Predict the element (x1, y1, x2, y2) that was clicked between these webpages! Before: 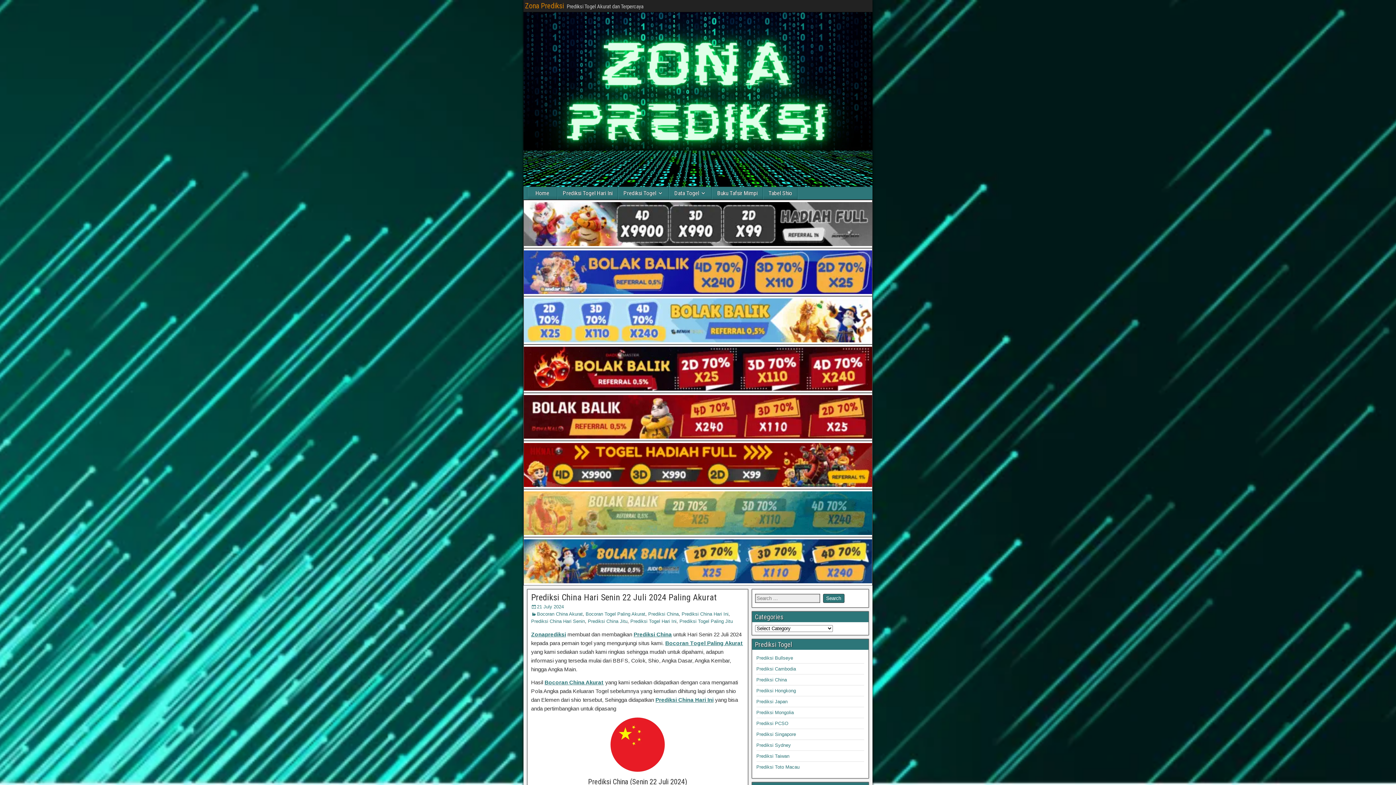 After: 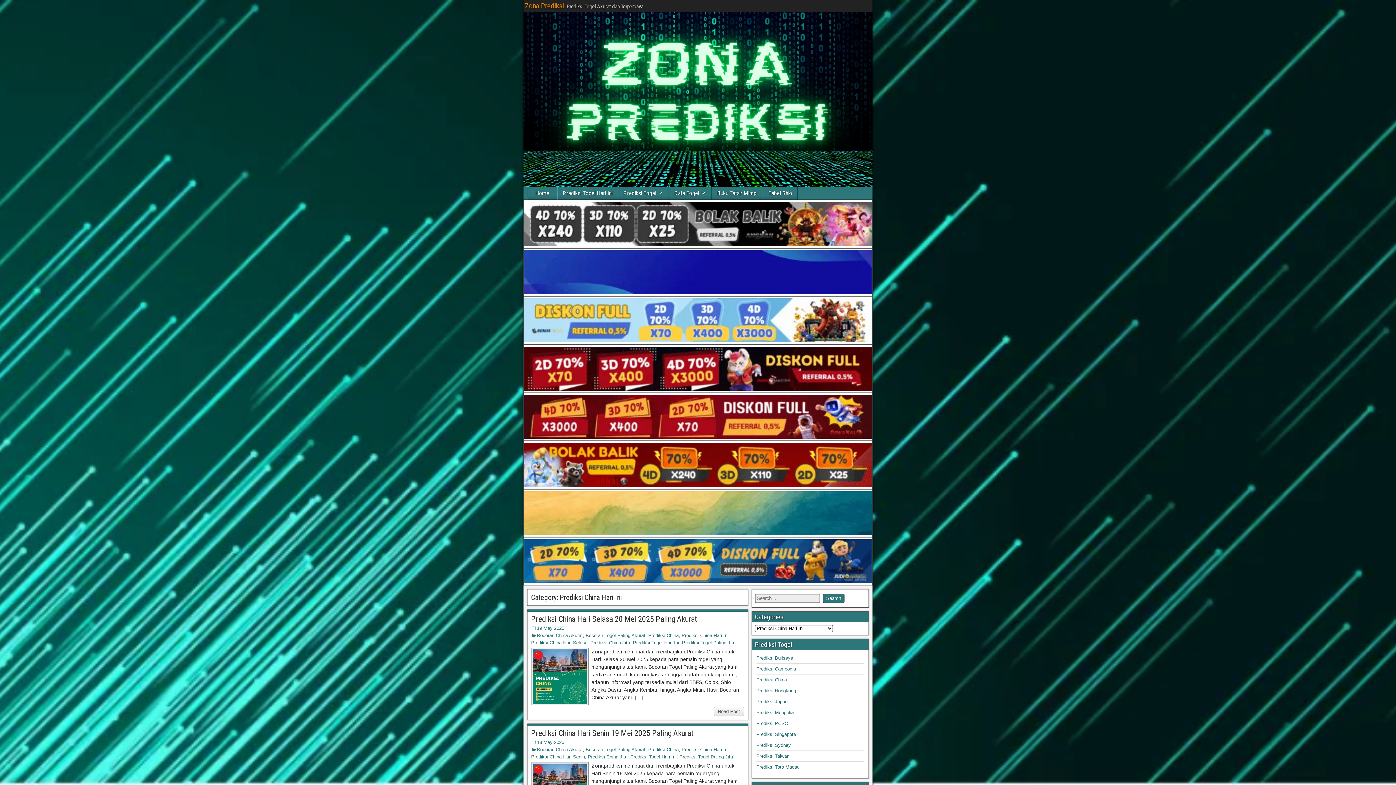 Action: bbox: (681, 611, 728, 617) label: Prediksi China Hari Ini